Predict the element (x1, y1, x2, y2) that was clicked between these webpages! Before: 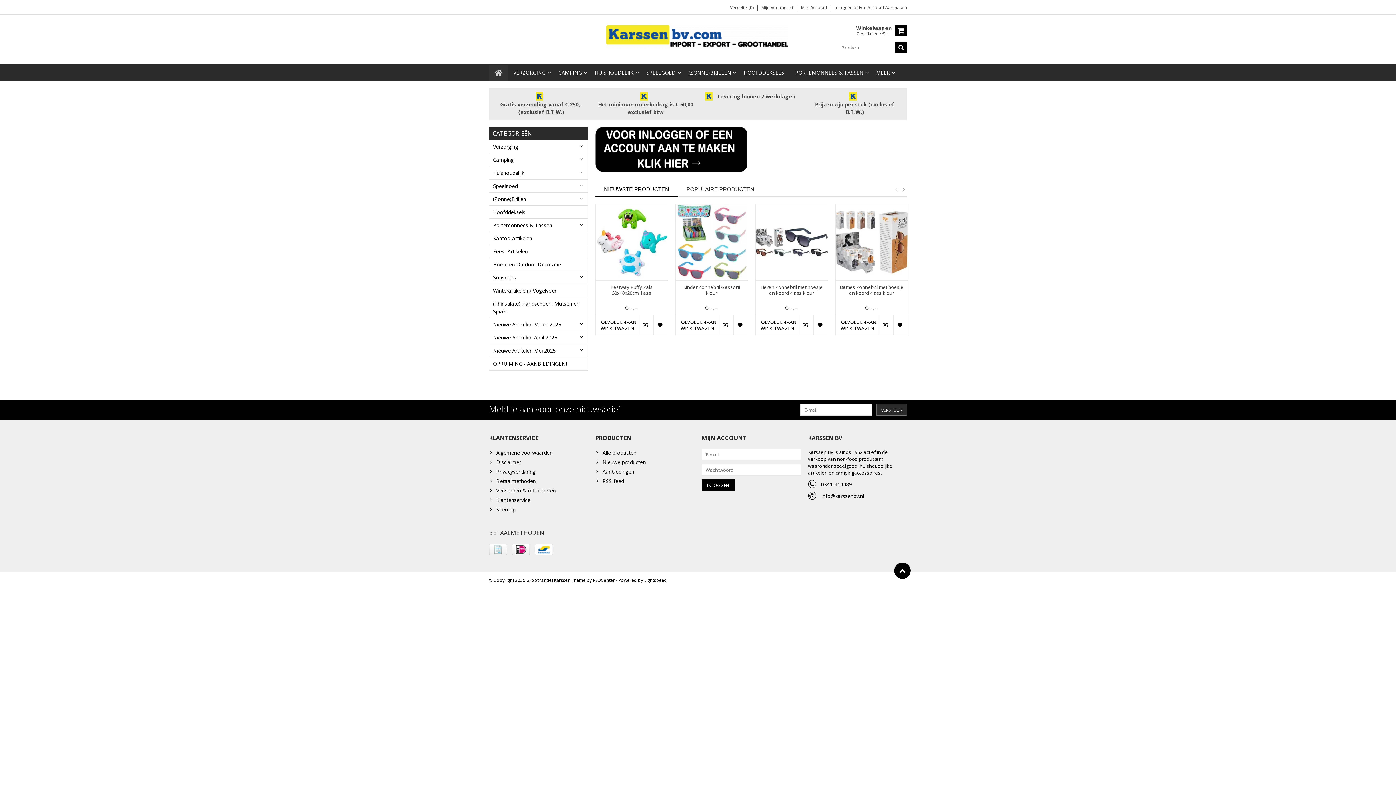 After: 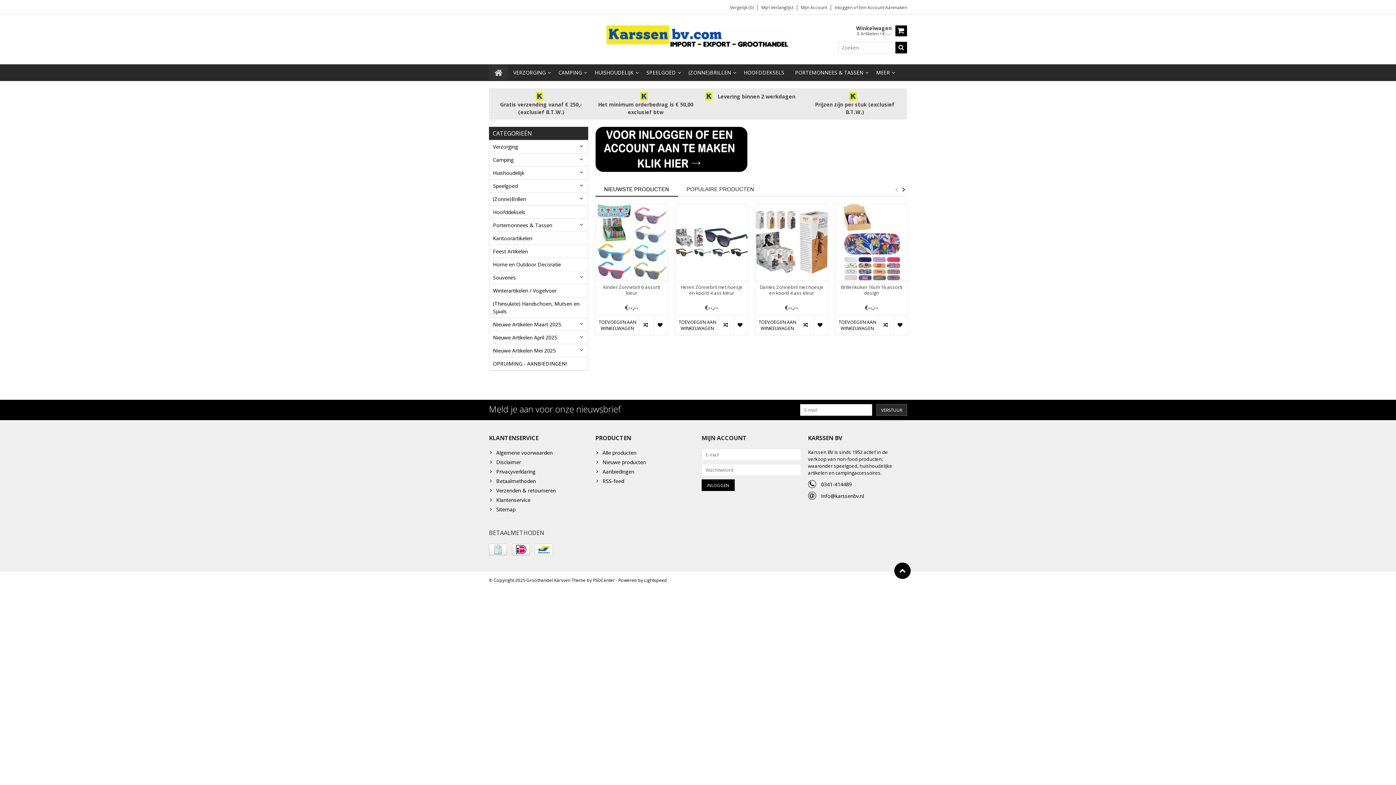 Action: bbox: (900, 185, 907, 193) label: Next